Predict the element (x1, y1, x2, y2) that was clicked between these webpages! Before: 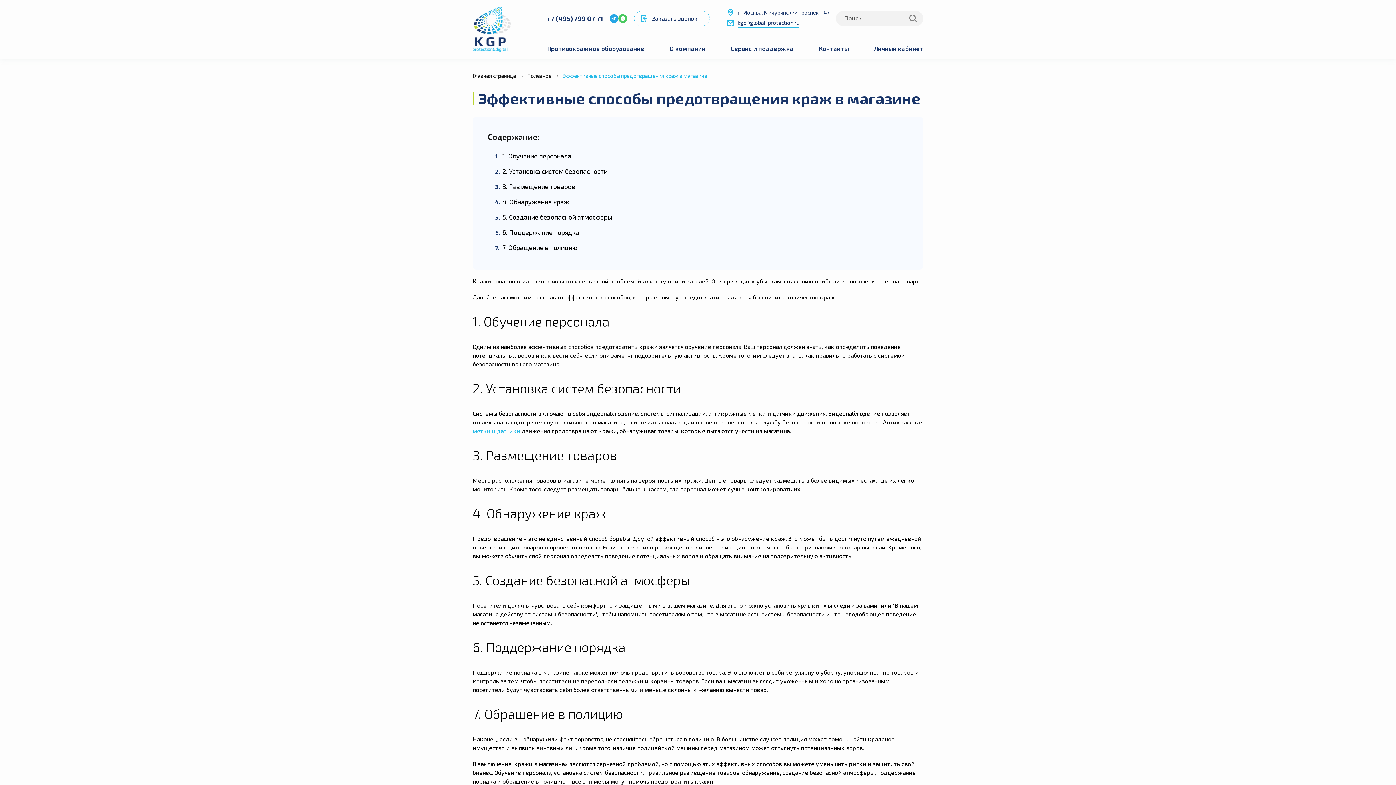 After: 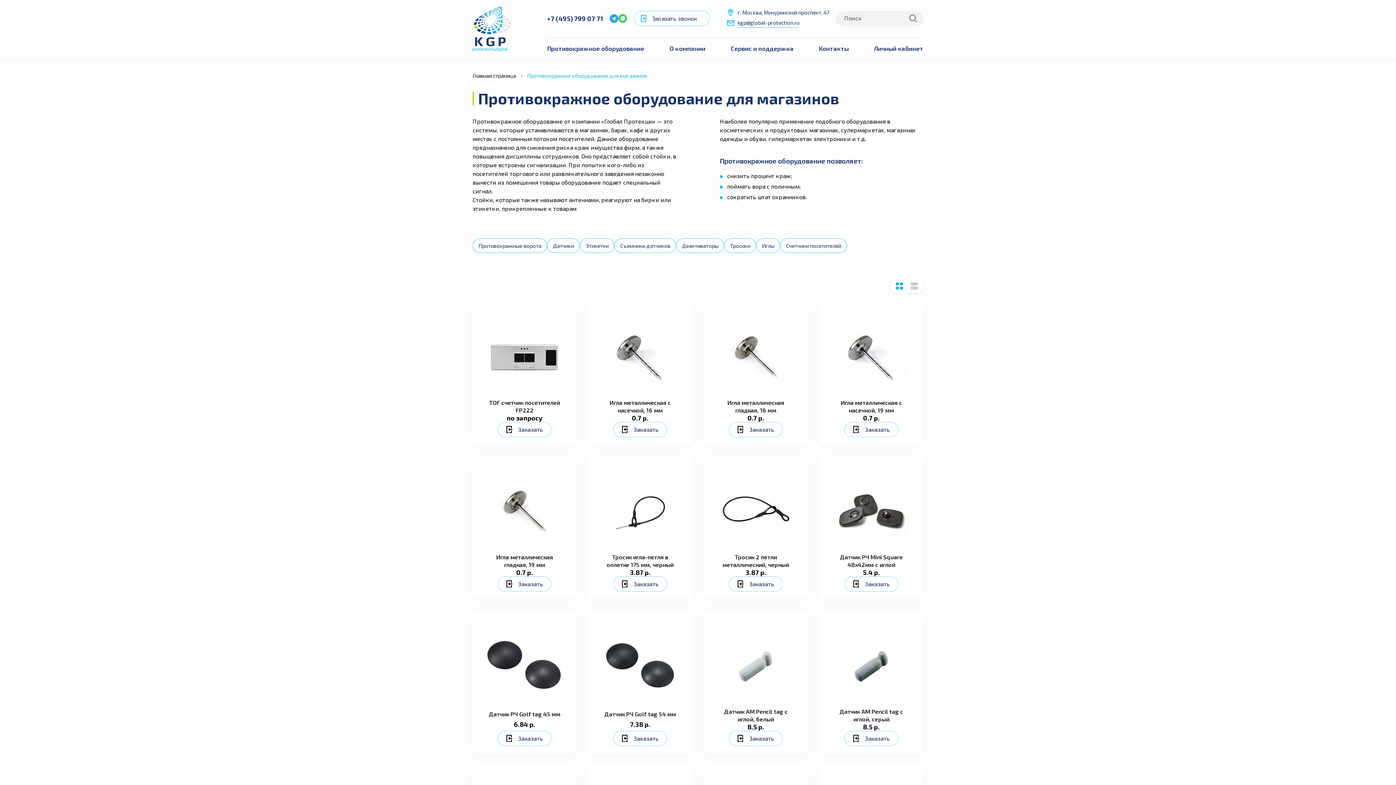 Action: label: Противокражное оборудование bbox: (547, 37, 656, 58)